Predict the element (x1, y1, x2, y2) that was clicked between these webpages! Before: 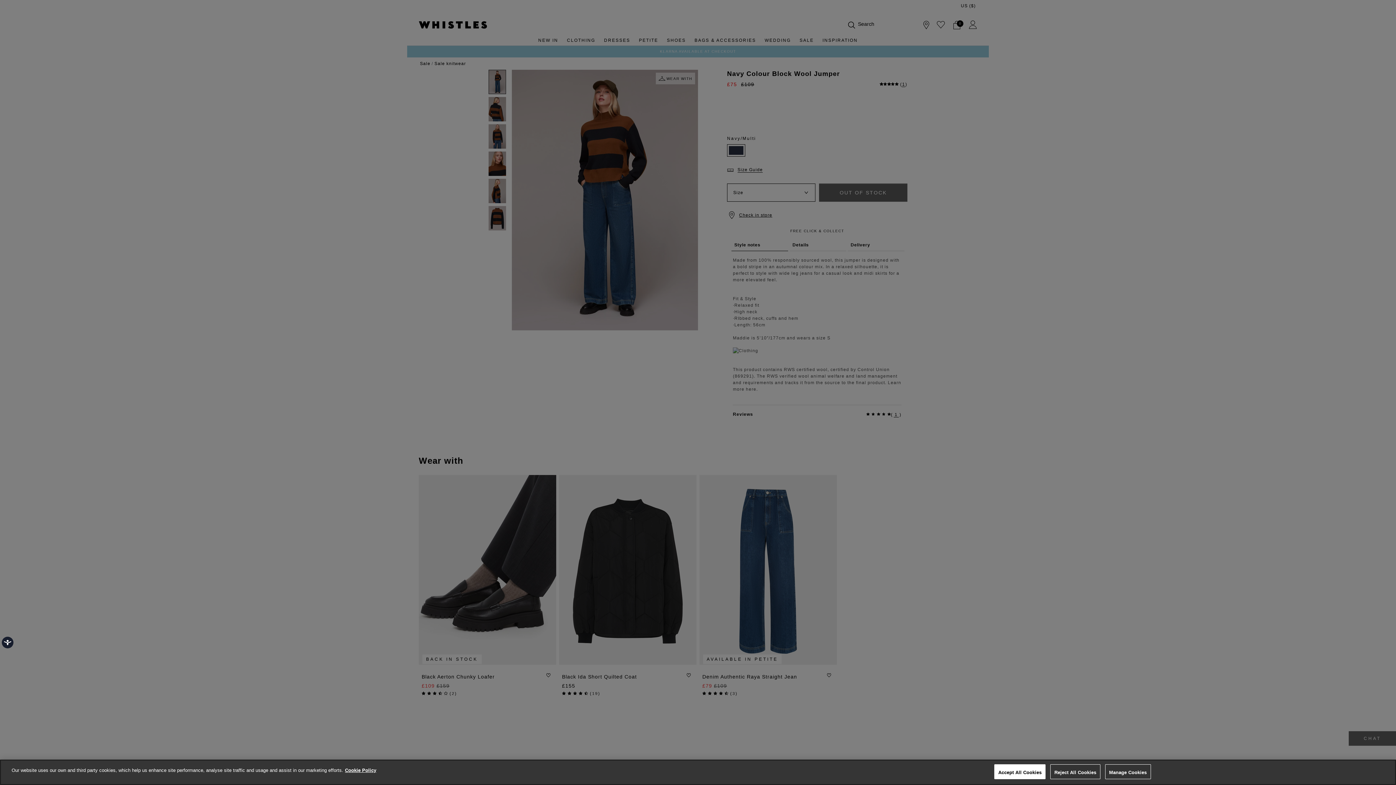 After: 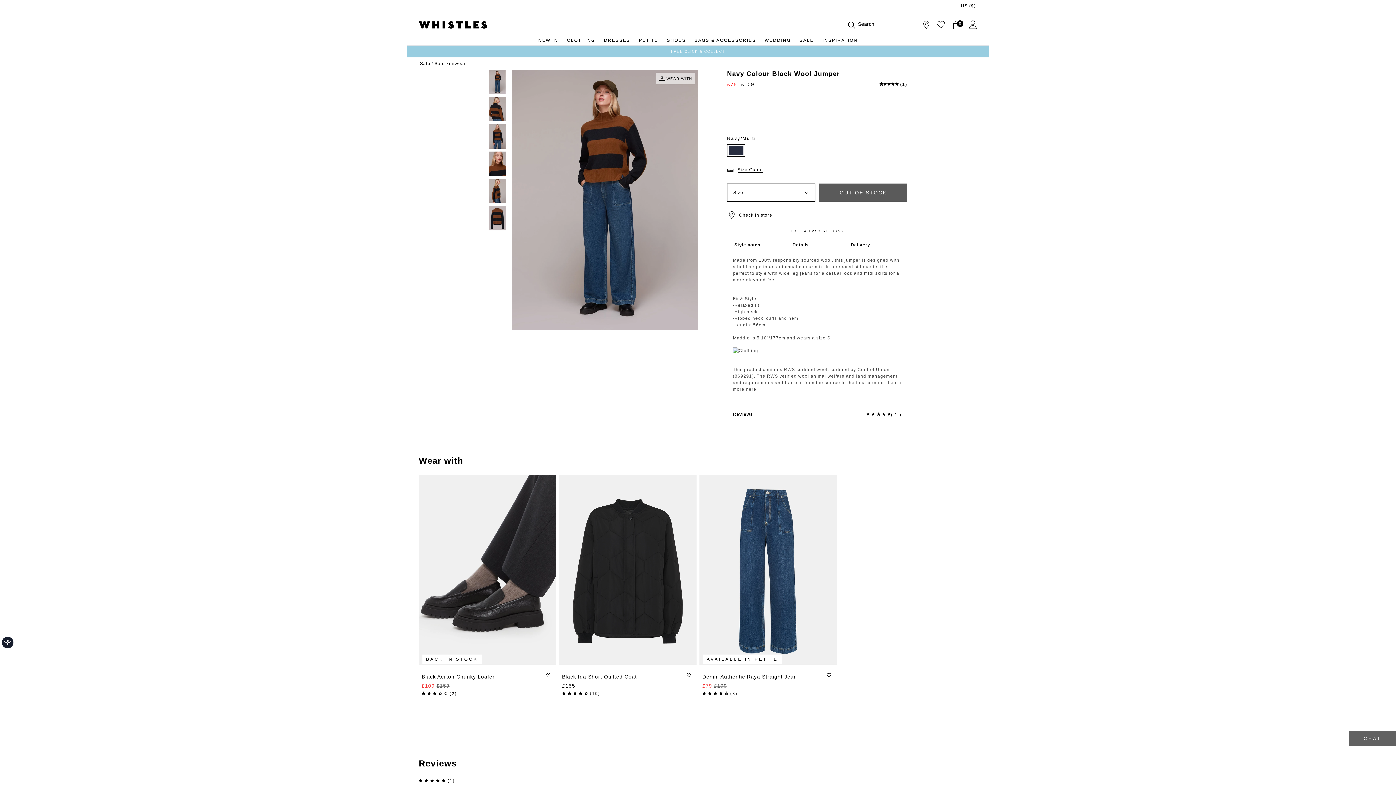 Action: label: Reject All Cookies bbox: (1050, 764, 1100, 779)